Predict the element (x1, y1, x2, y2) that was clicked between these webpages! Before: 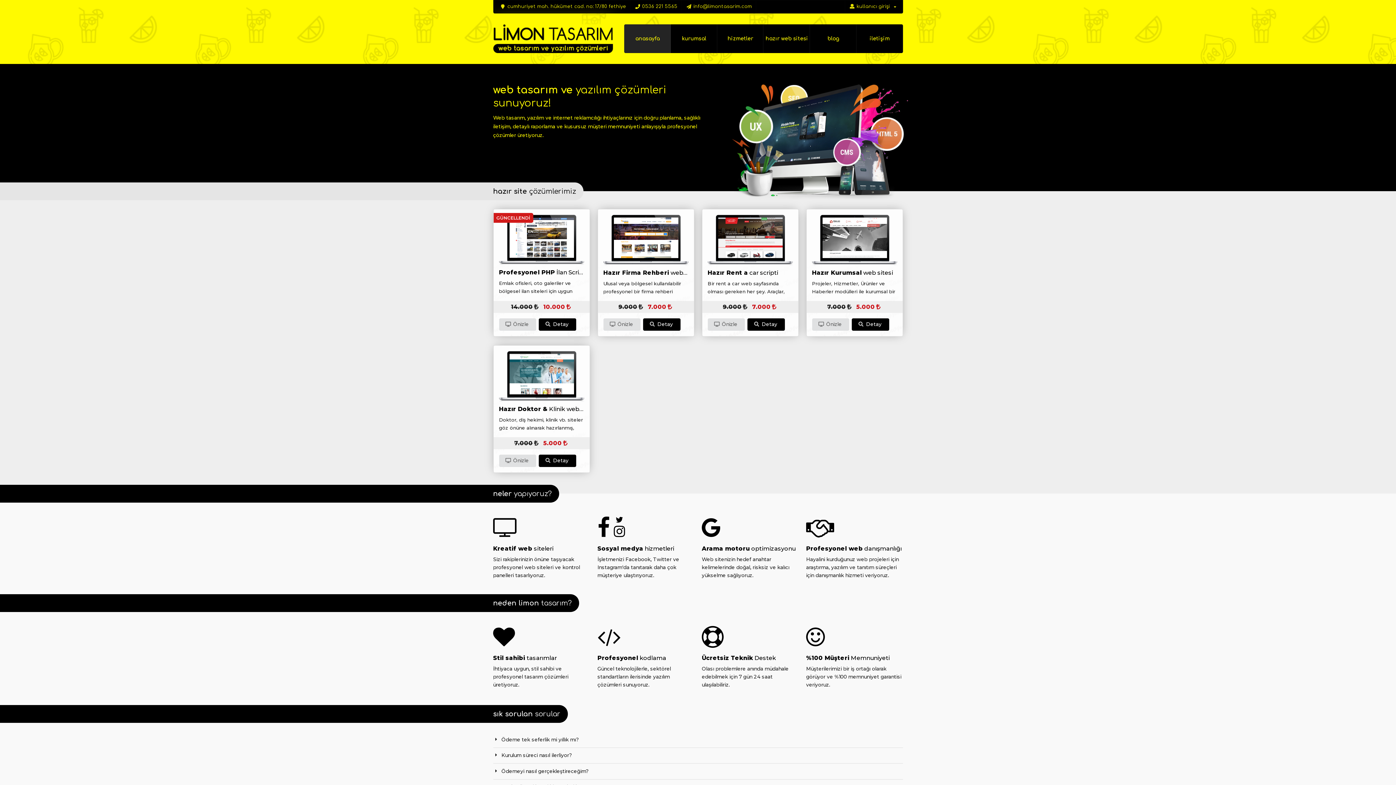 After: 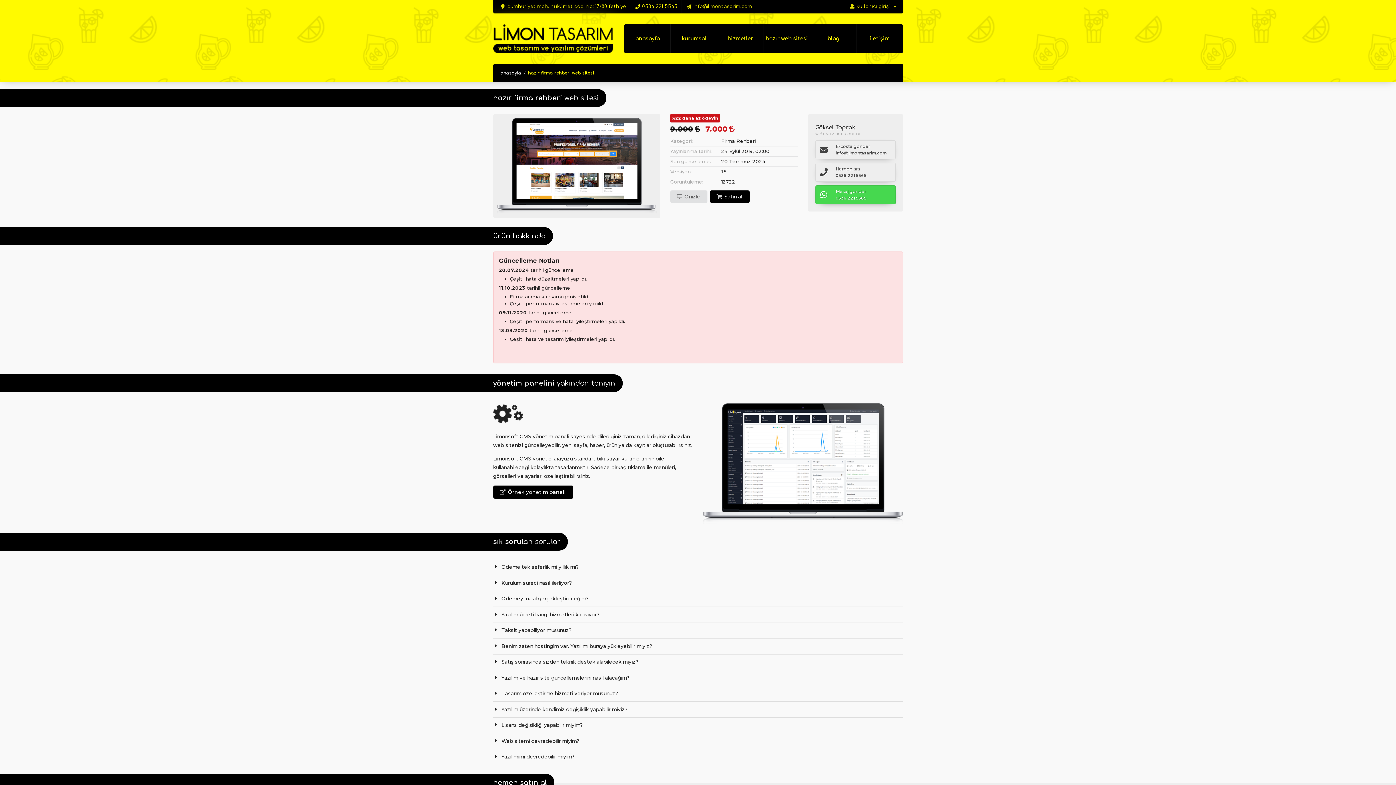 Action: bbox: (603, 236, 688, 243)